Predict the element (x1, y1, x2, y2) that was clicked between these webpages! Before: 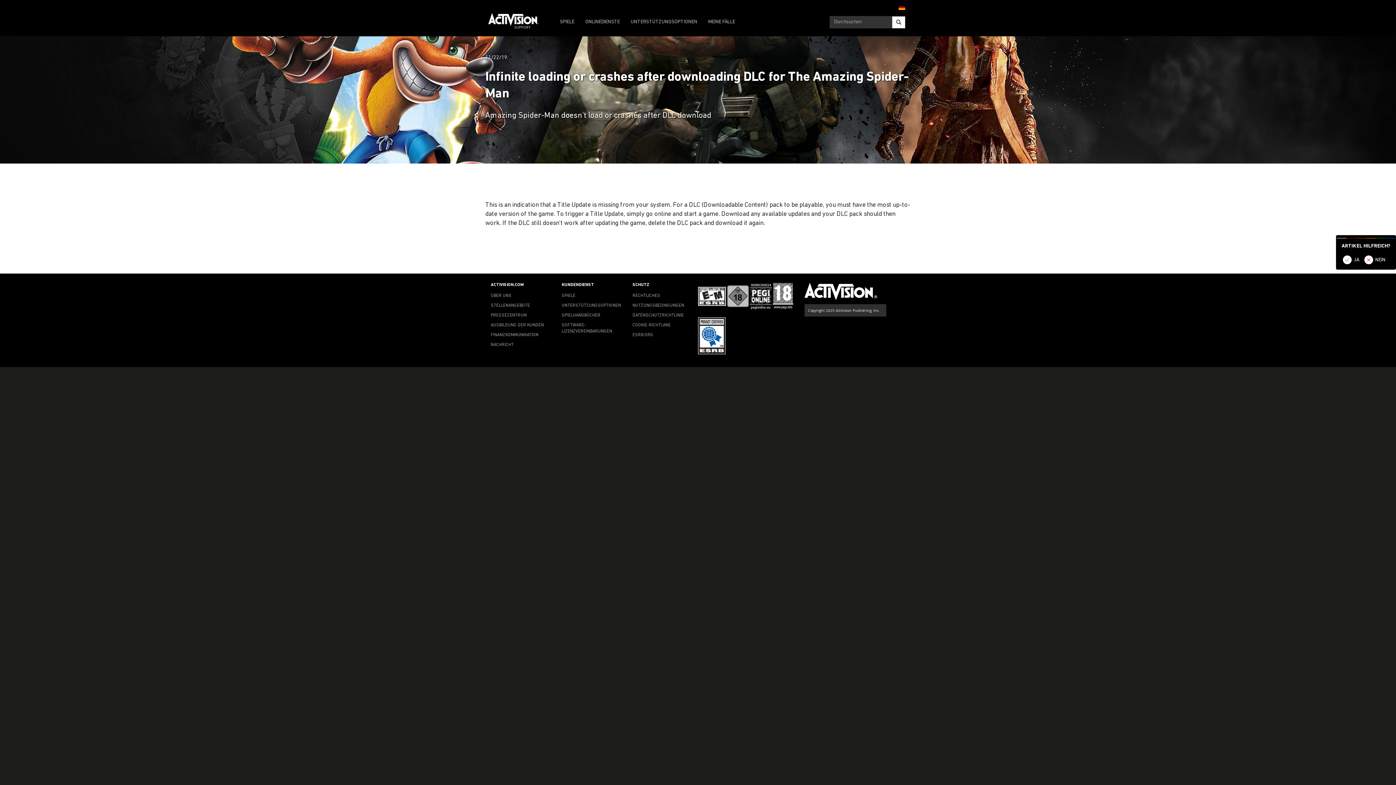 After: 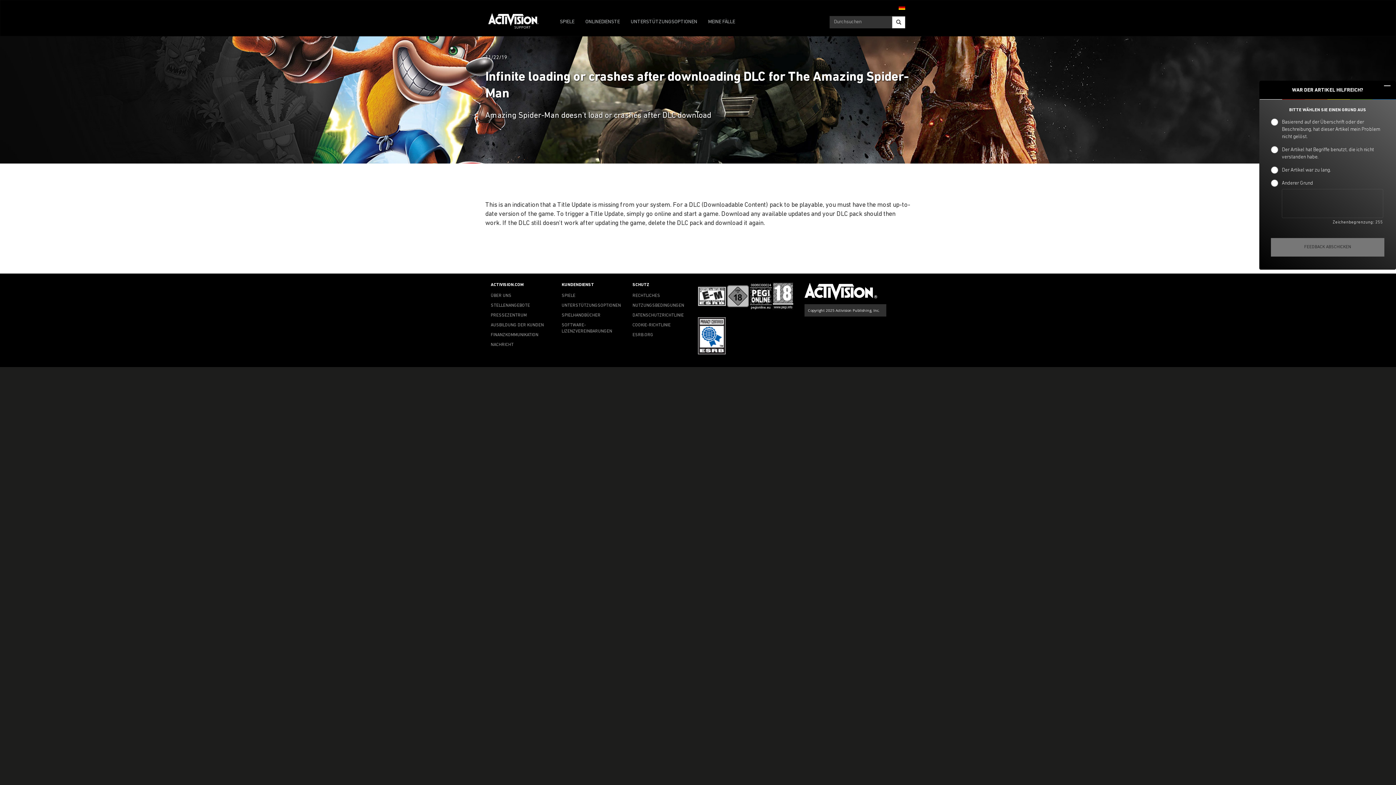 Action: bbox: (1364, 254, 1389, 265) label: NEIN